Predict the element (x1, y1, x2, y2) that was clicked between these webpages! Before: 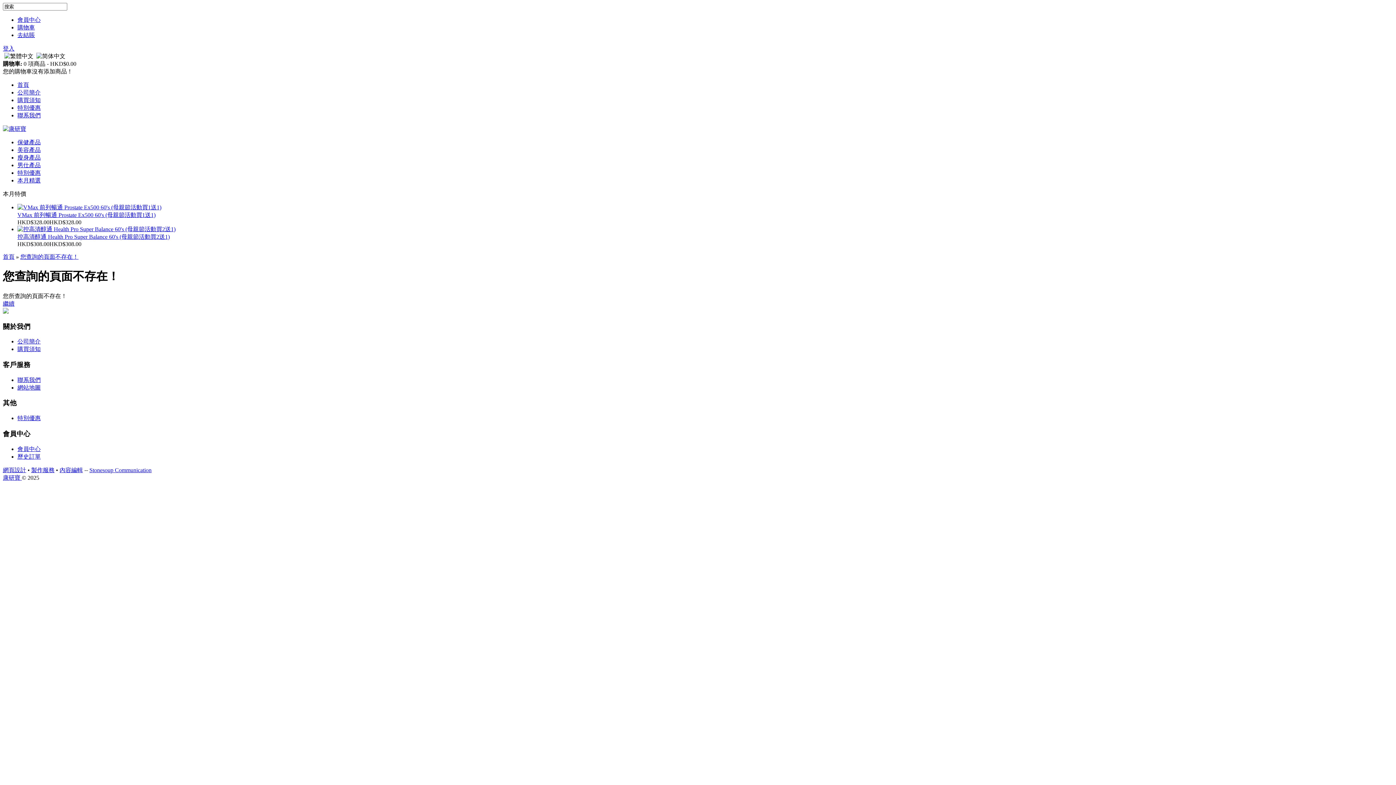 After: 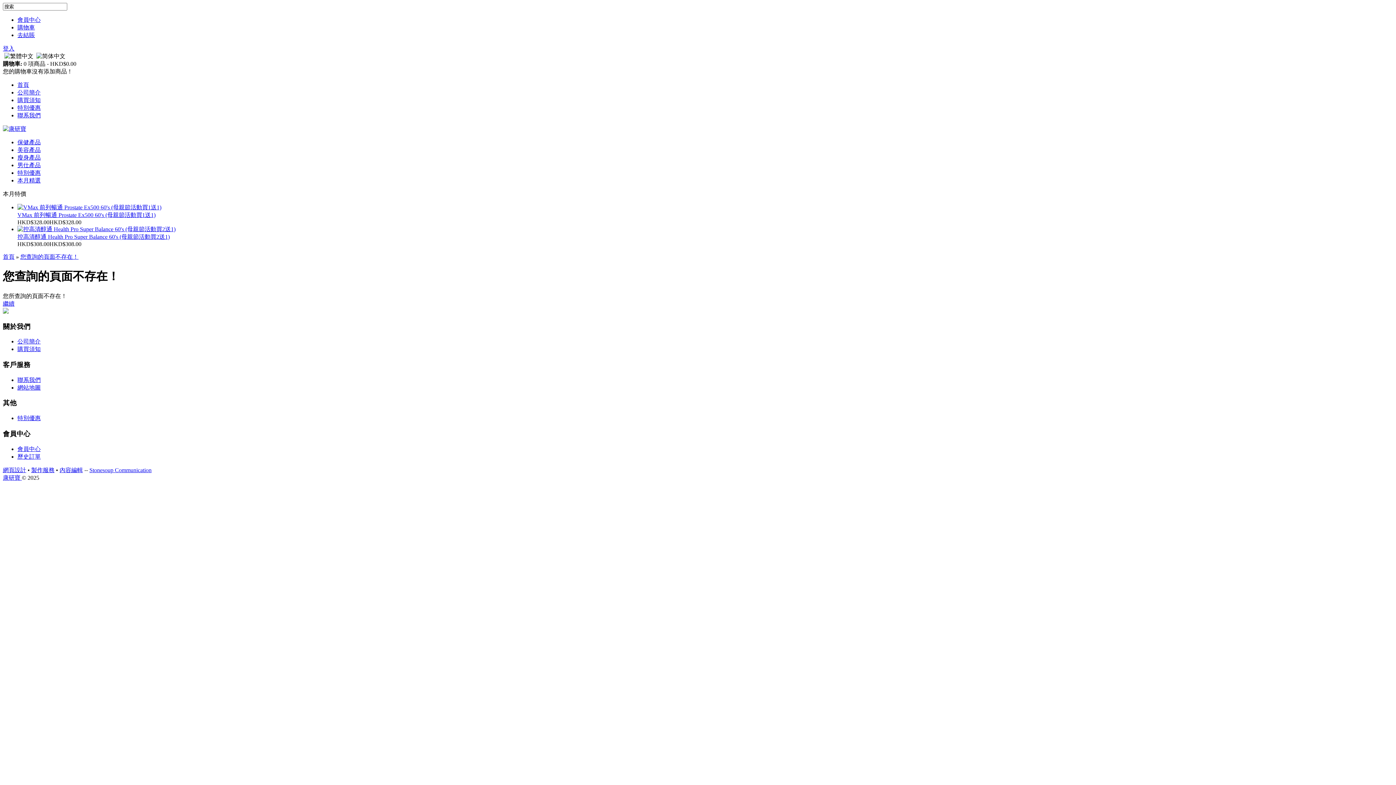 Action: bbox: (17, 204, 161, 210)